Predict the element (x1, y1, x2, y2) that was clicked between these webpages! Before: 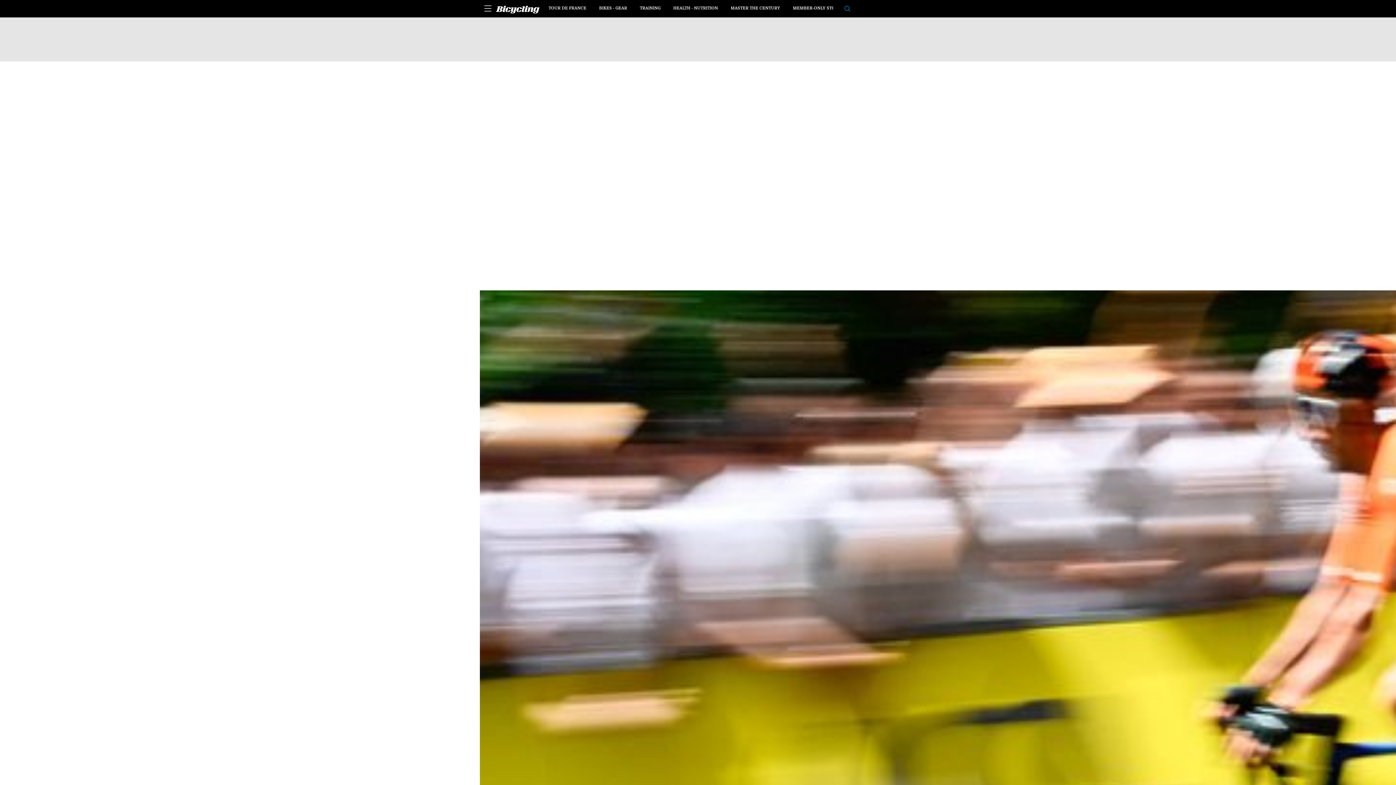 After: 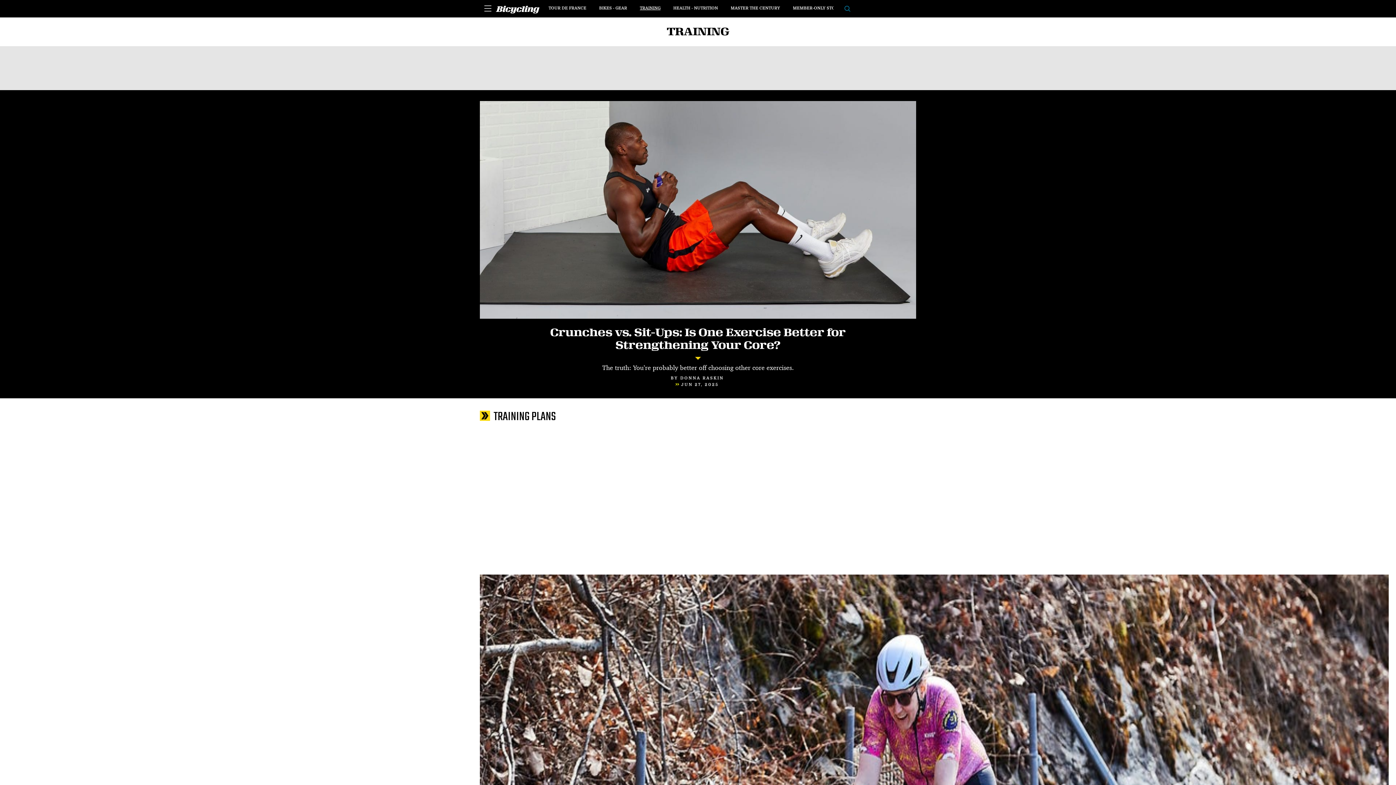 Action: bbox: (640, 0, 660, 17) label: TRAINING